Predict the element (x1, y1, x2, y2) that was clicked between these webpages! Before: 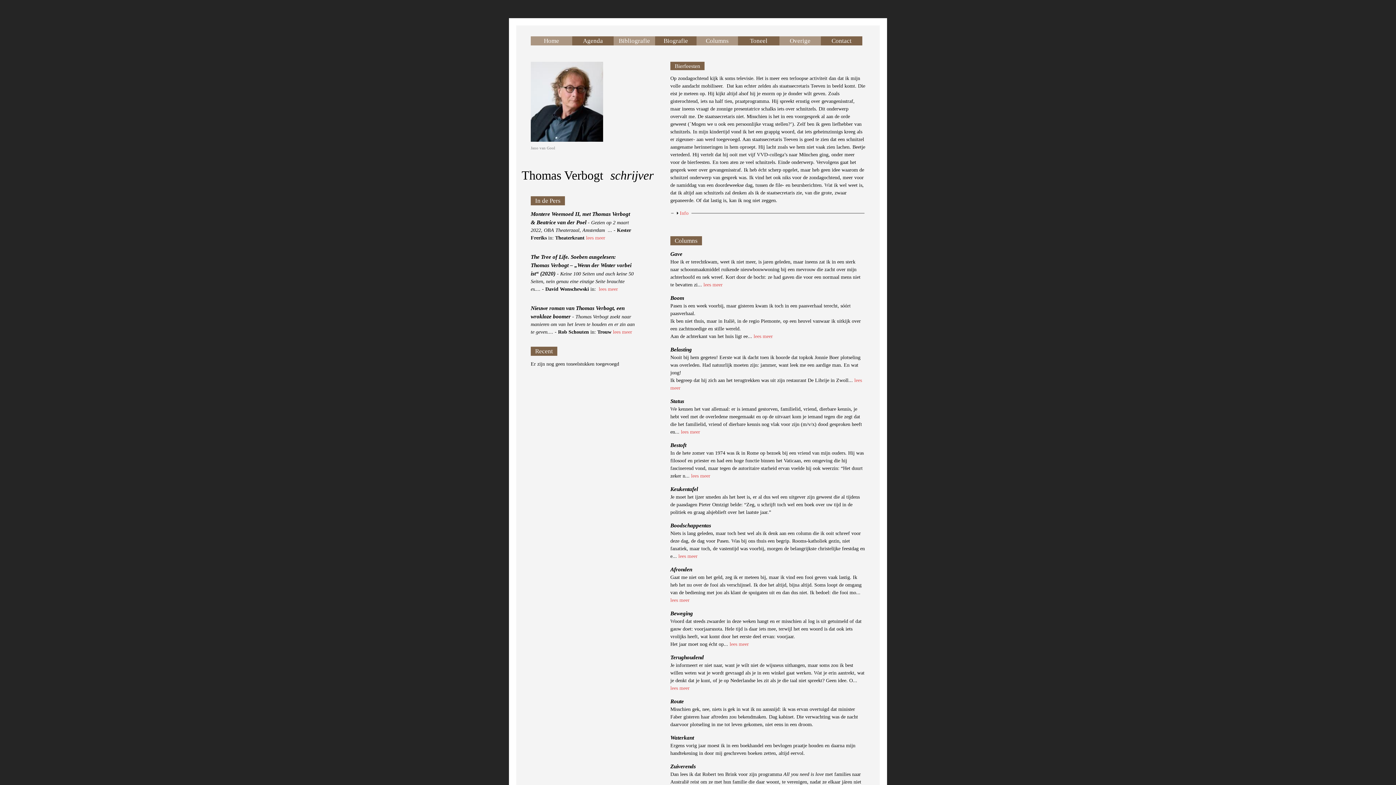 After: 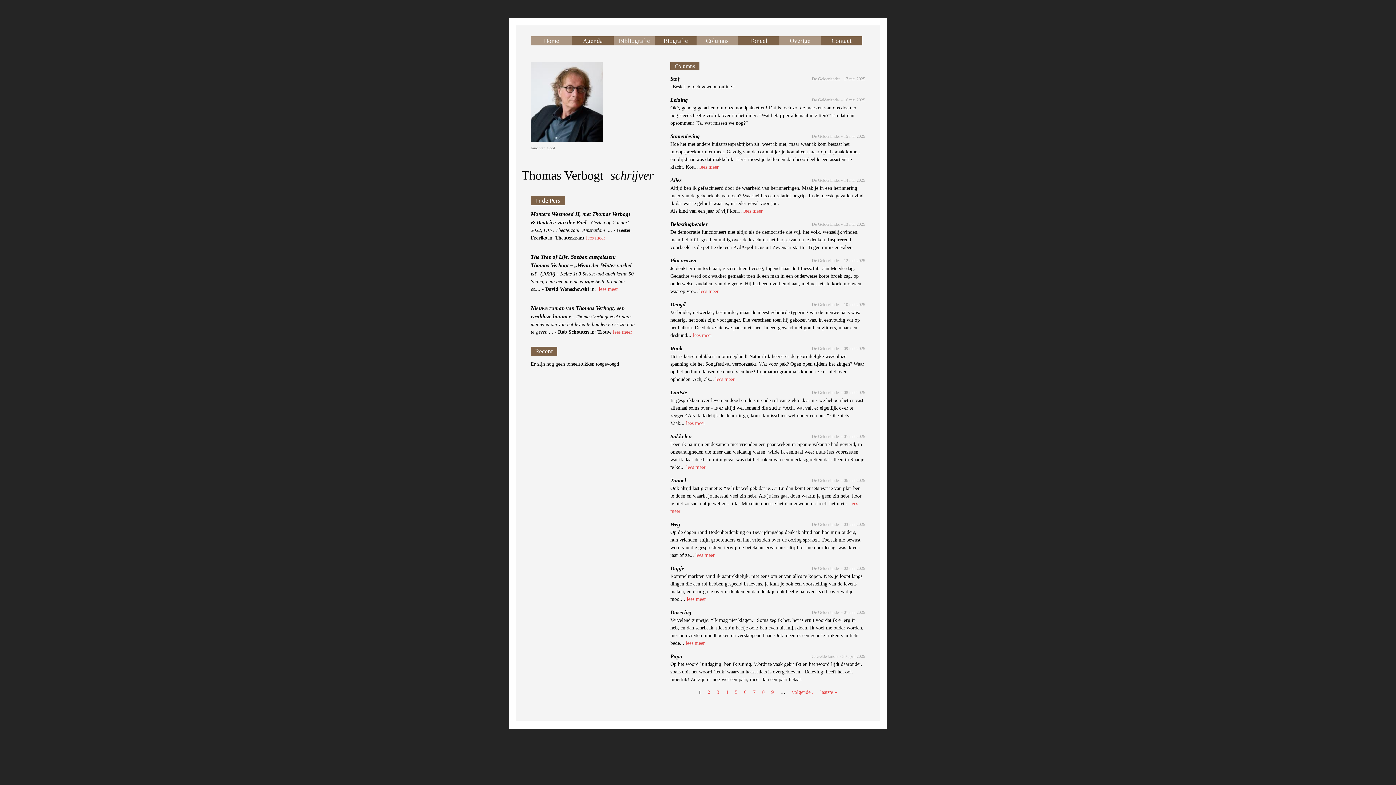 Action: bbox: (706, 37, 728, 44) label: Columns